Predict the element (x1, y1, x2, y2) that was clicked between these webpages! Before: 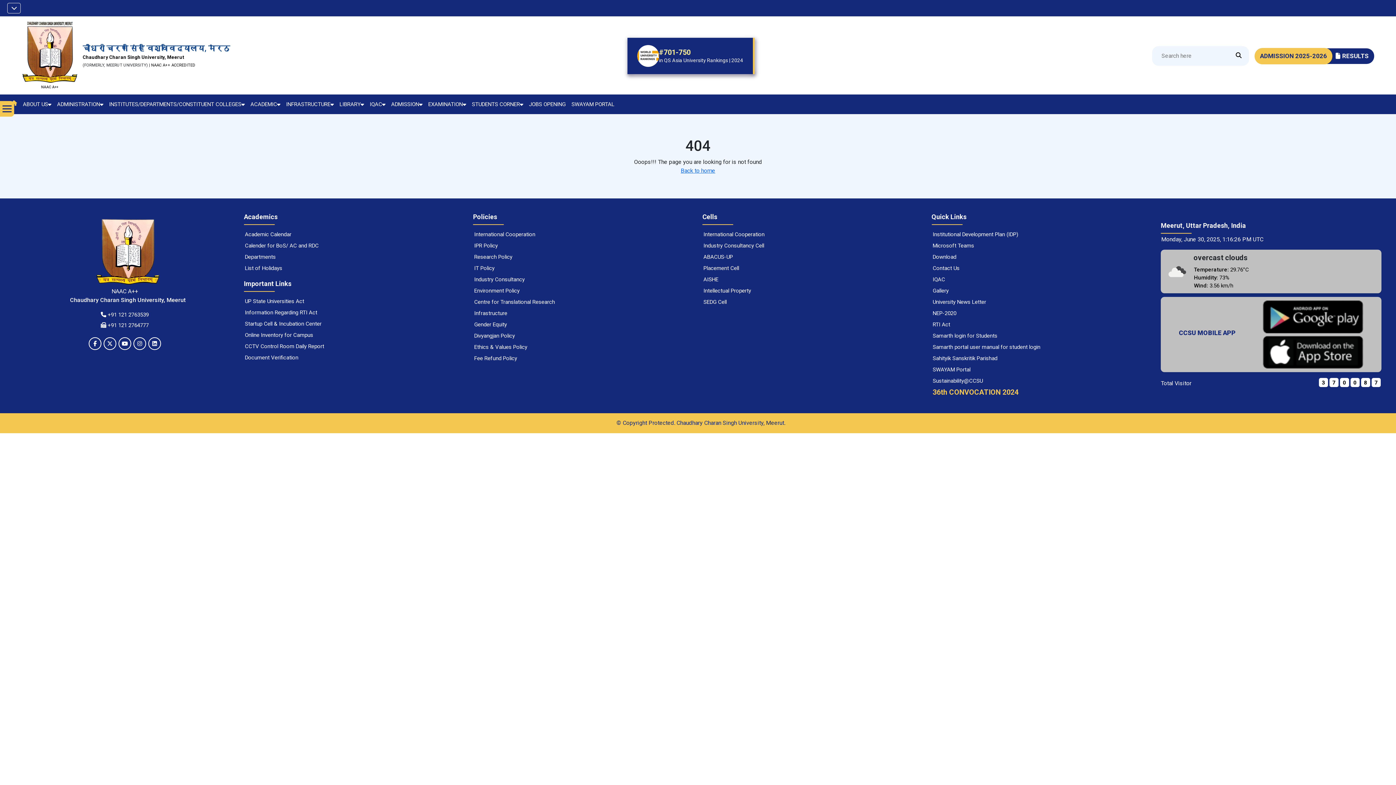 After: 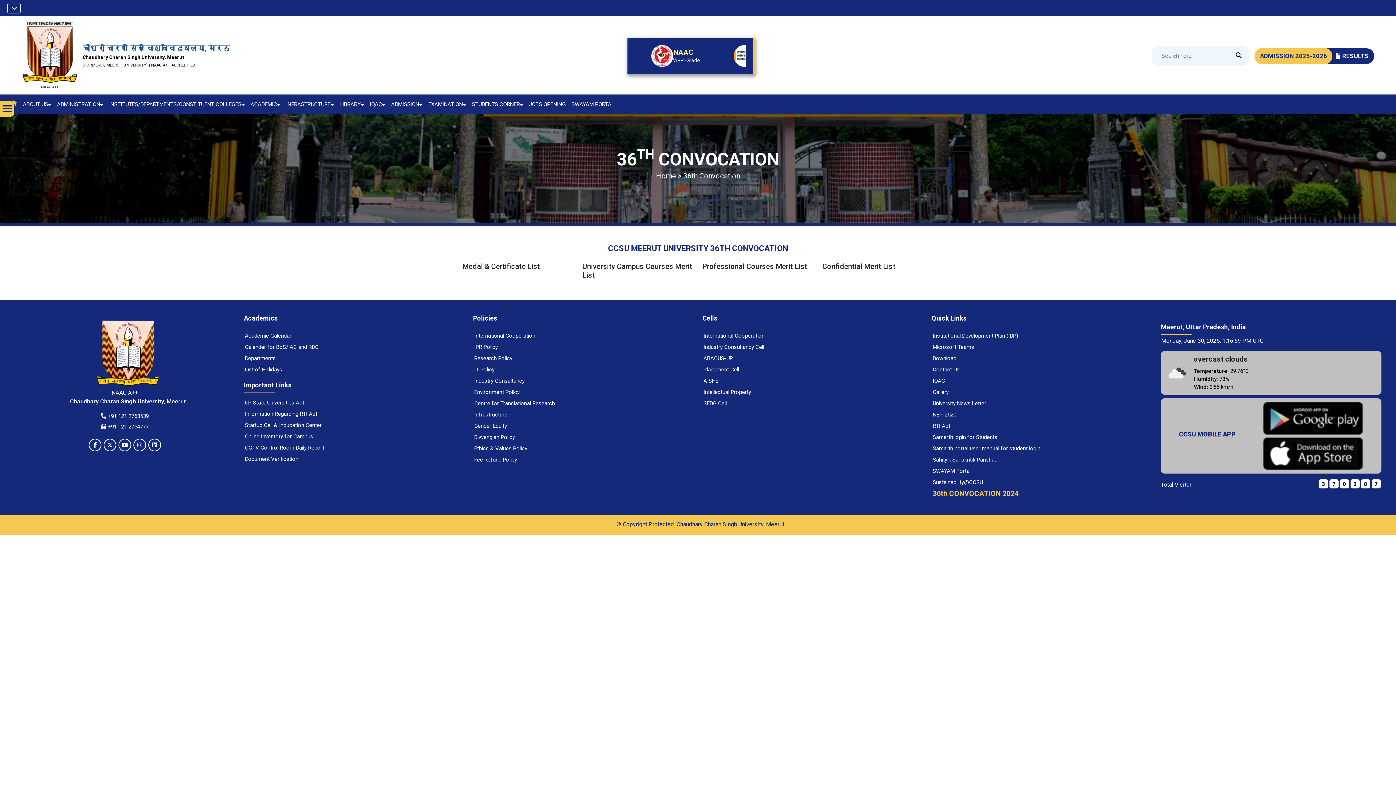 Action: label: 36th CONVOCATION 2024 bbox: (932, 389, 1018, 396)